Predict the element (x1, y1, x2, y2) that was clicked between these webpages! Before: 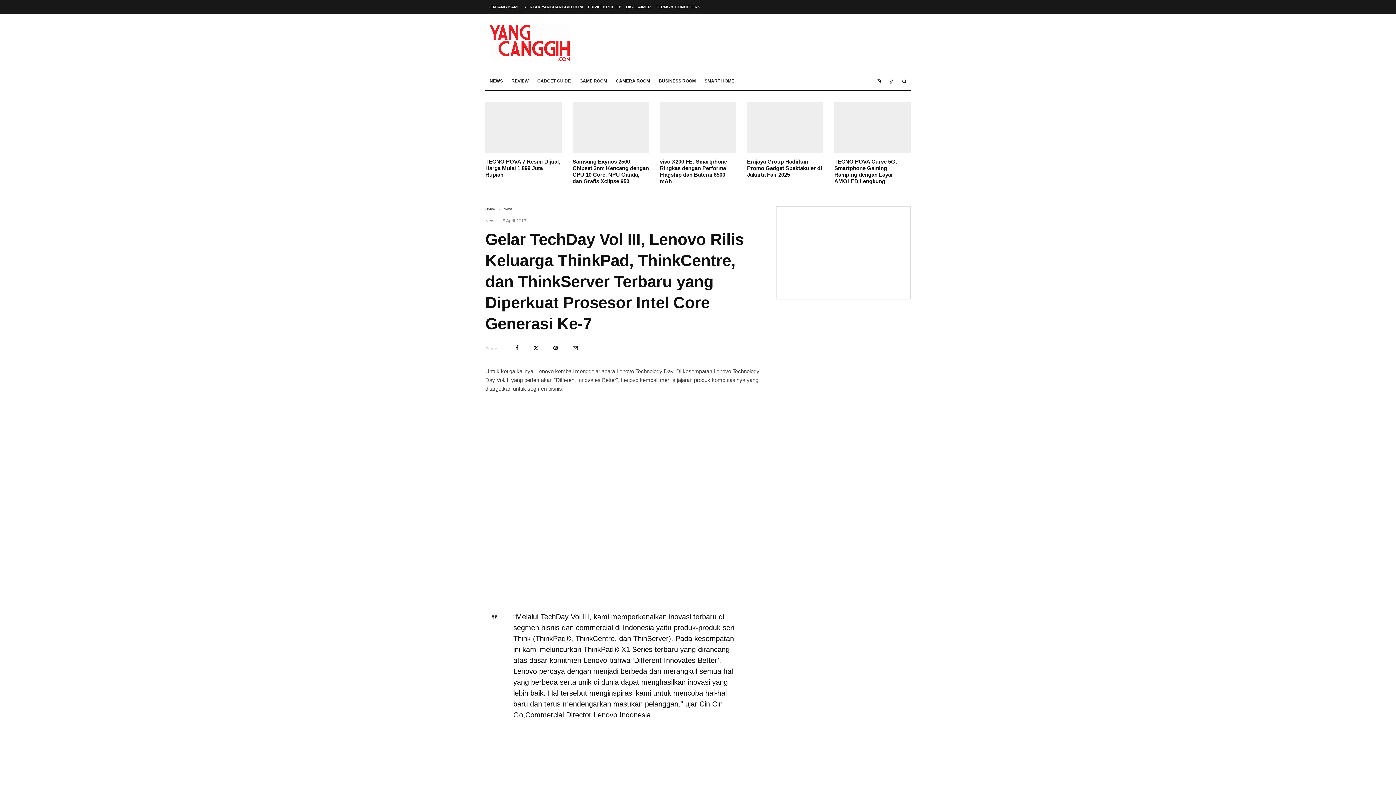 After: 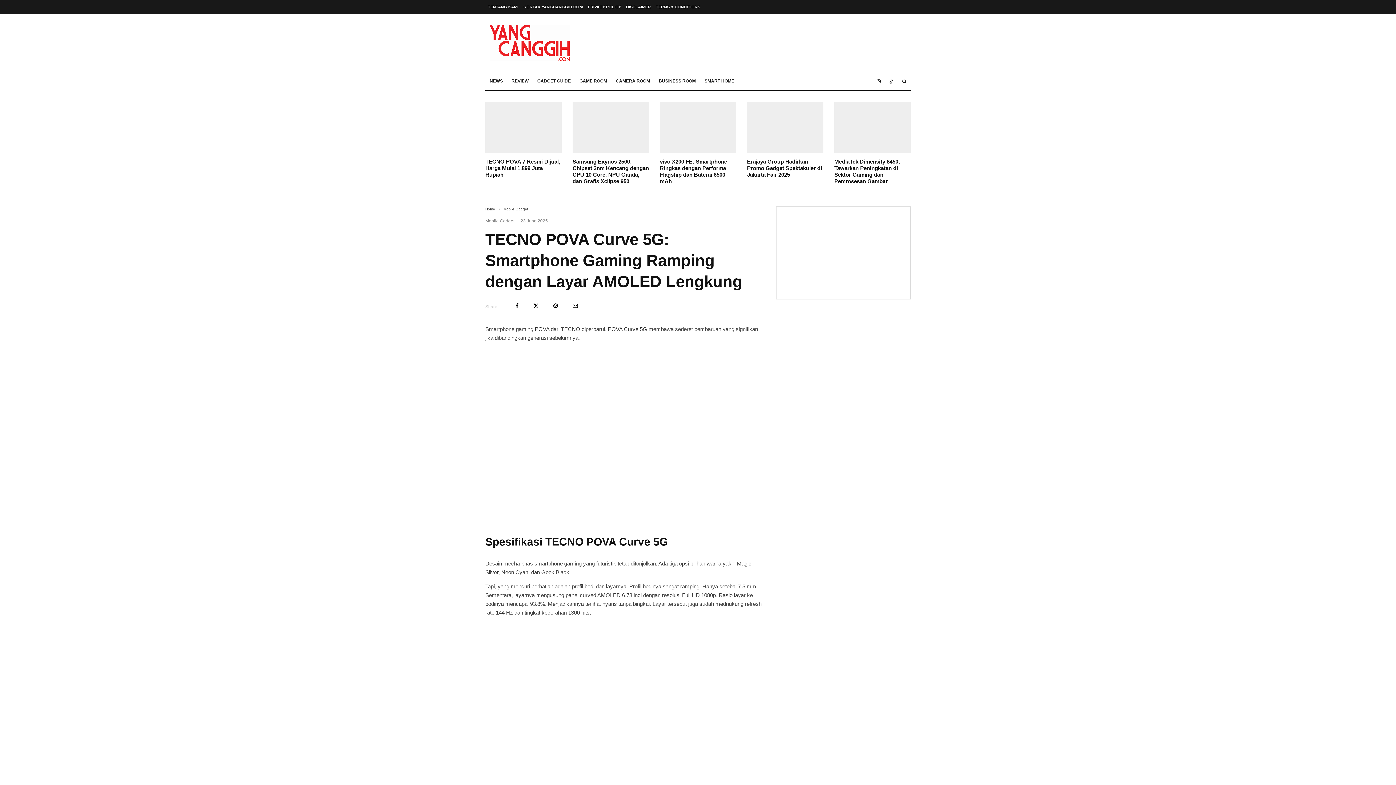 Action: bbox: (834, 102, 910, 153)